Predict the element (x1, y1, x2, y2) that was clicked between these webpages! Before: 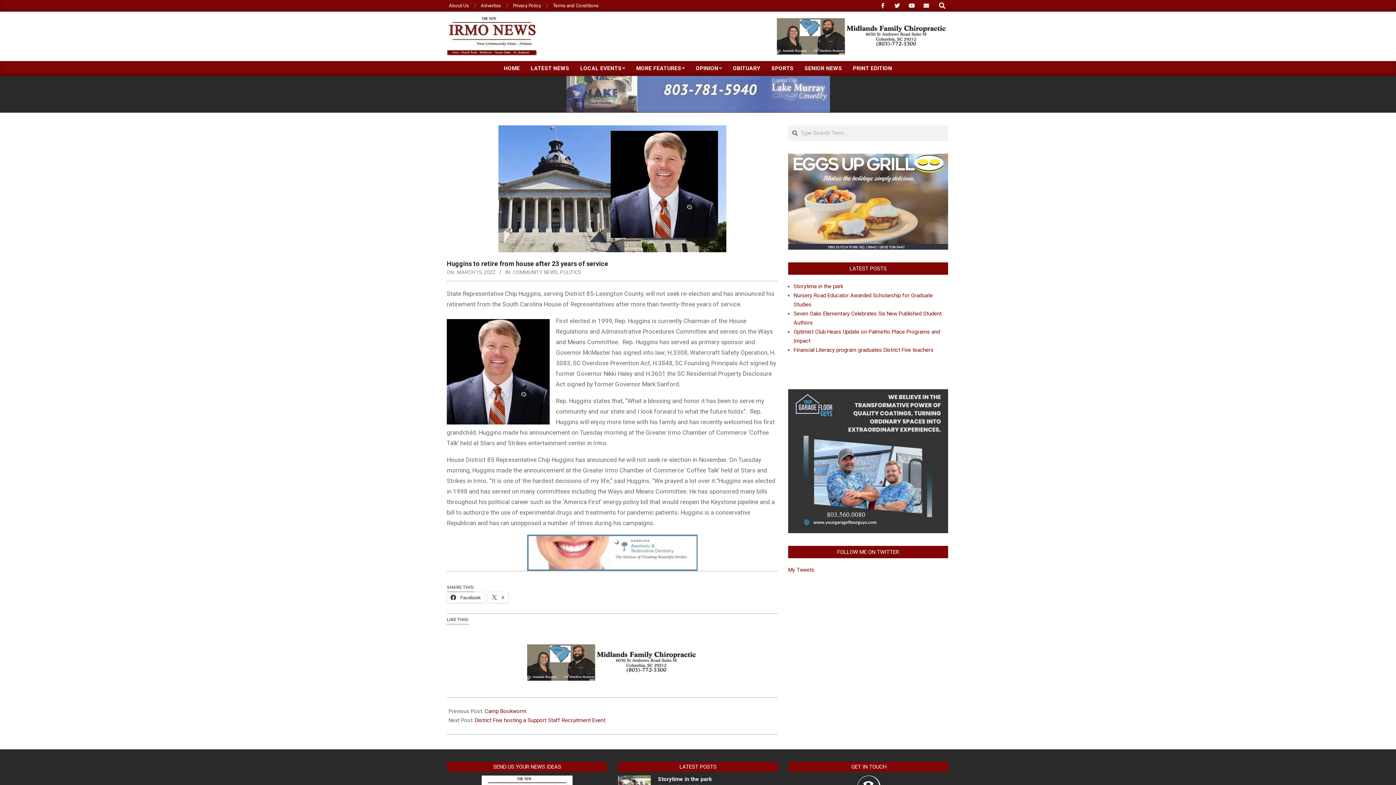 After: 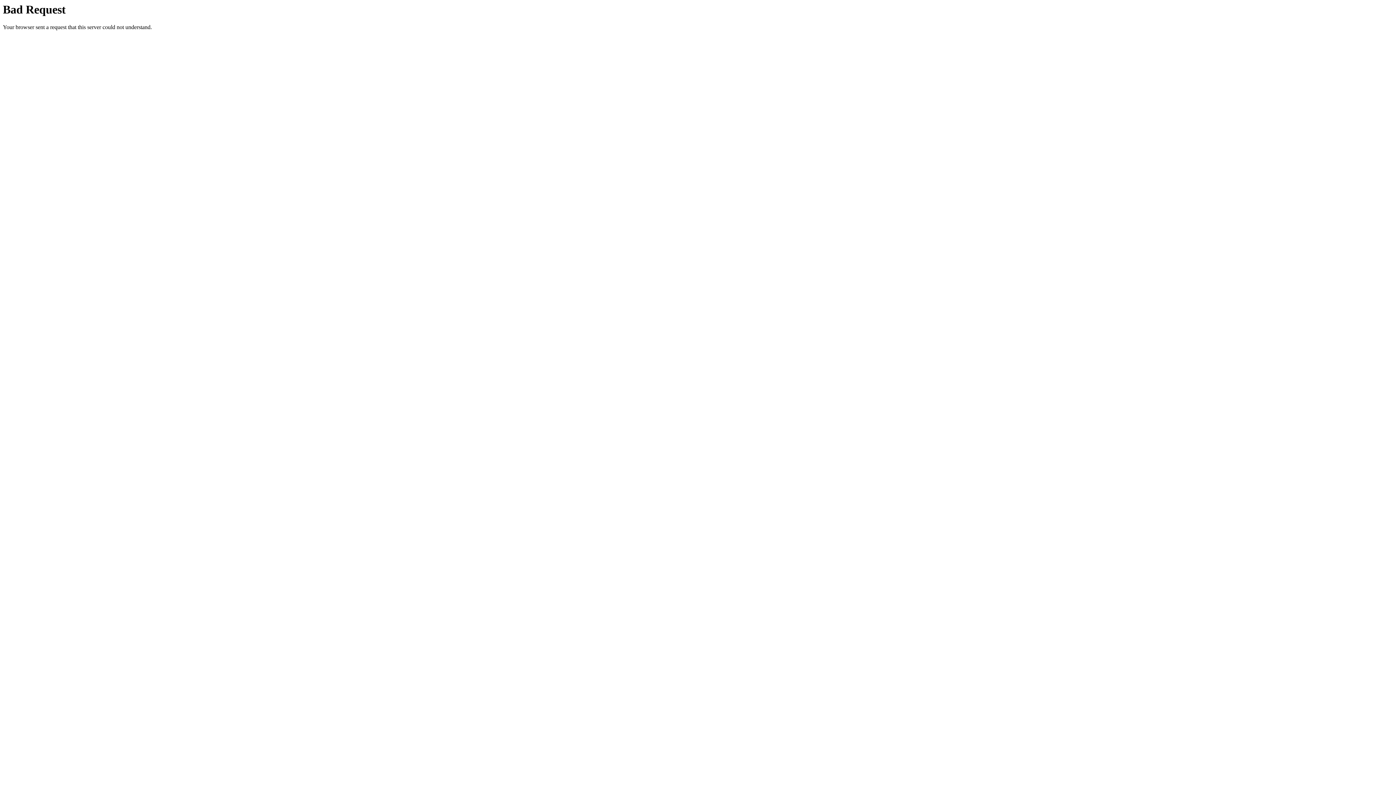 Action: label: EggsUp_2022_630x350 bbox: (788, 154, 948, 161)